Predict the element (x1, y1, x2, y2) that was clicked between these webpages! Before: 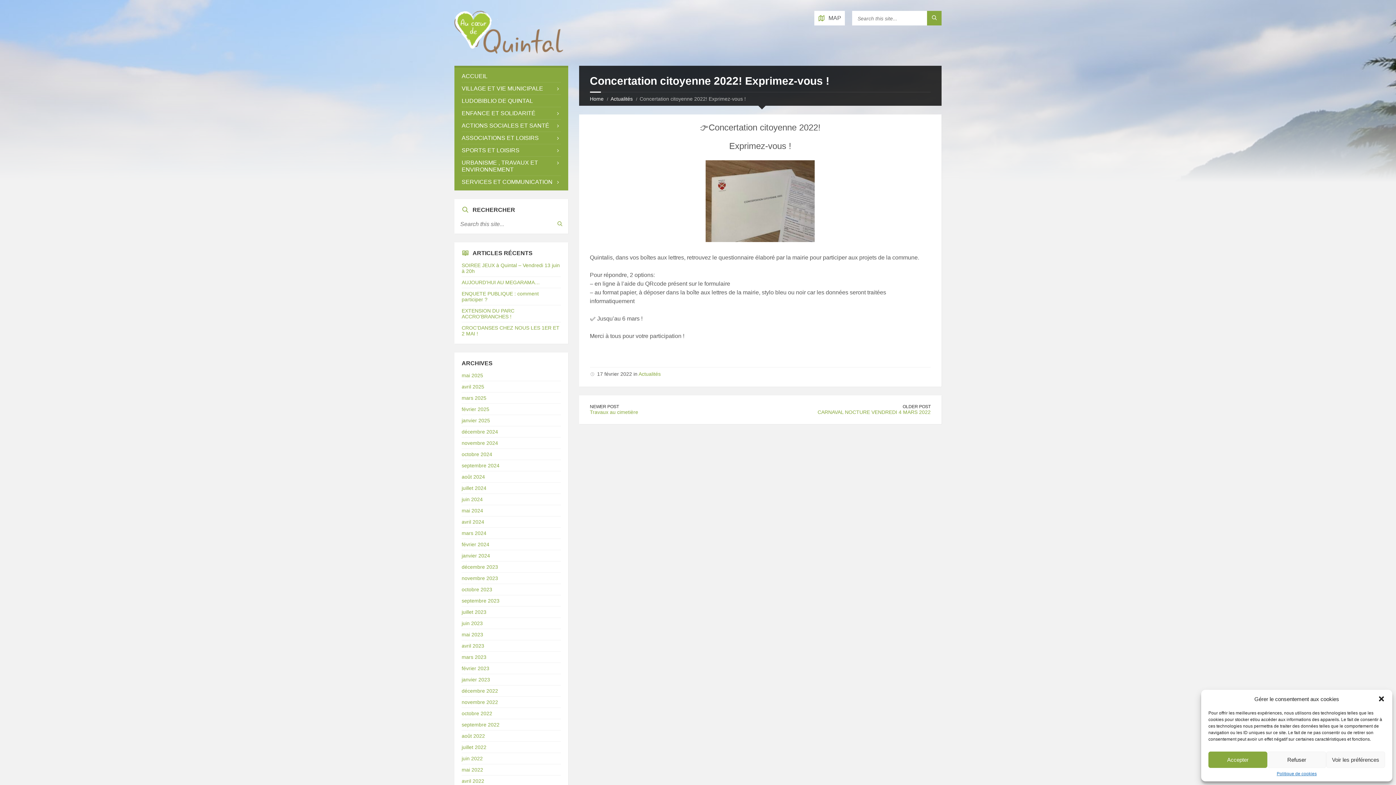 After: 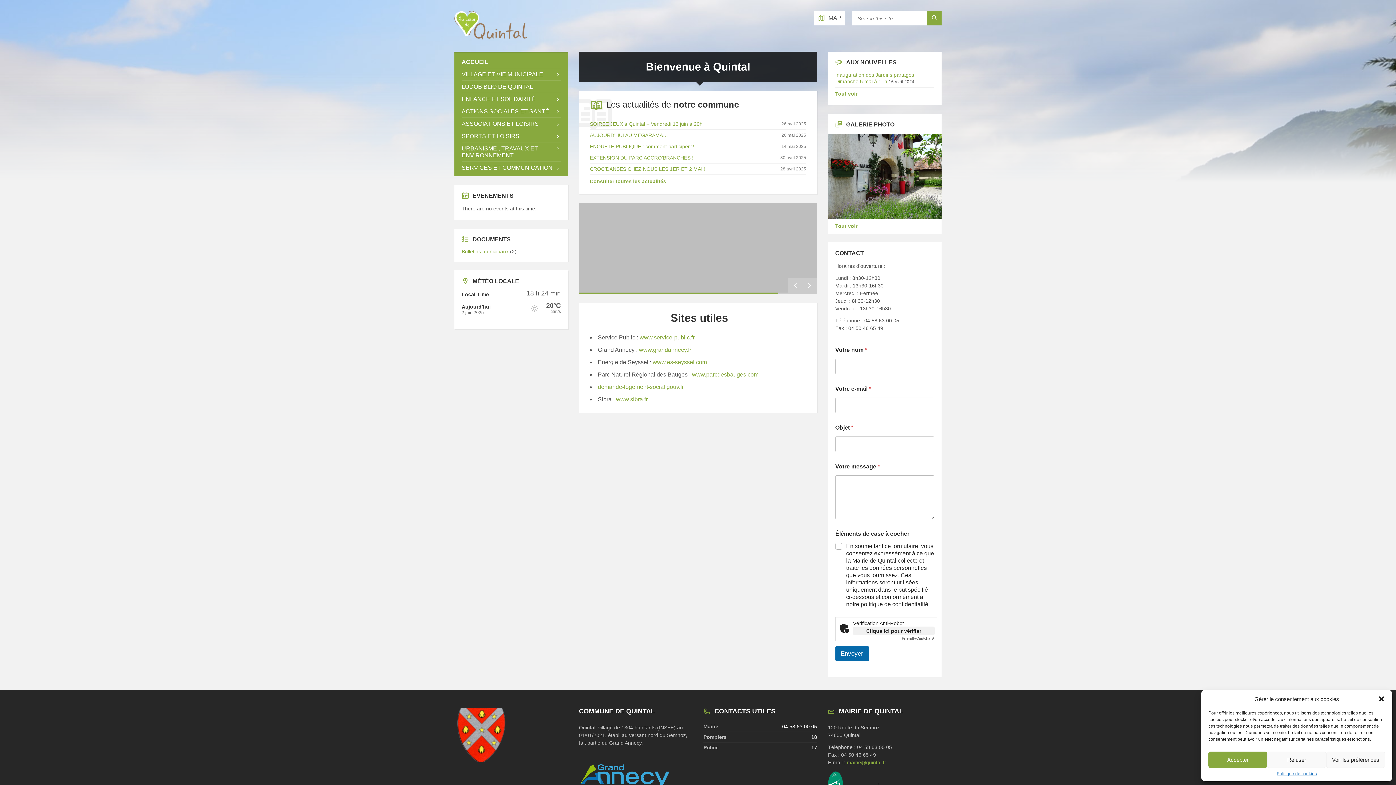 Action: label: octobre 2022 bbox: (461, 710, 492, 716)